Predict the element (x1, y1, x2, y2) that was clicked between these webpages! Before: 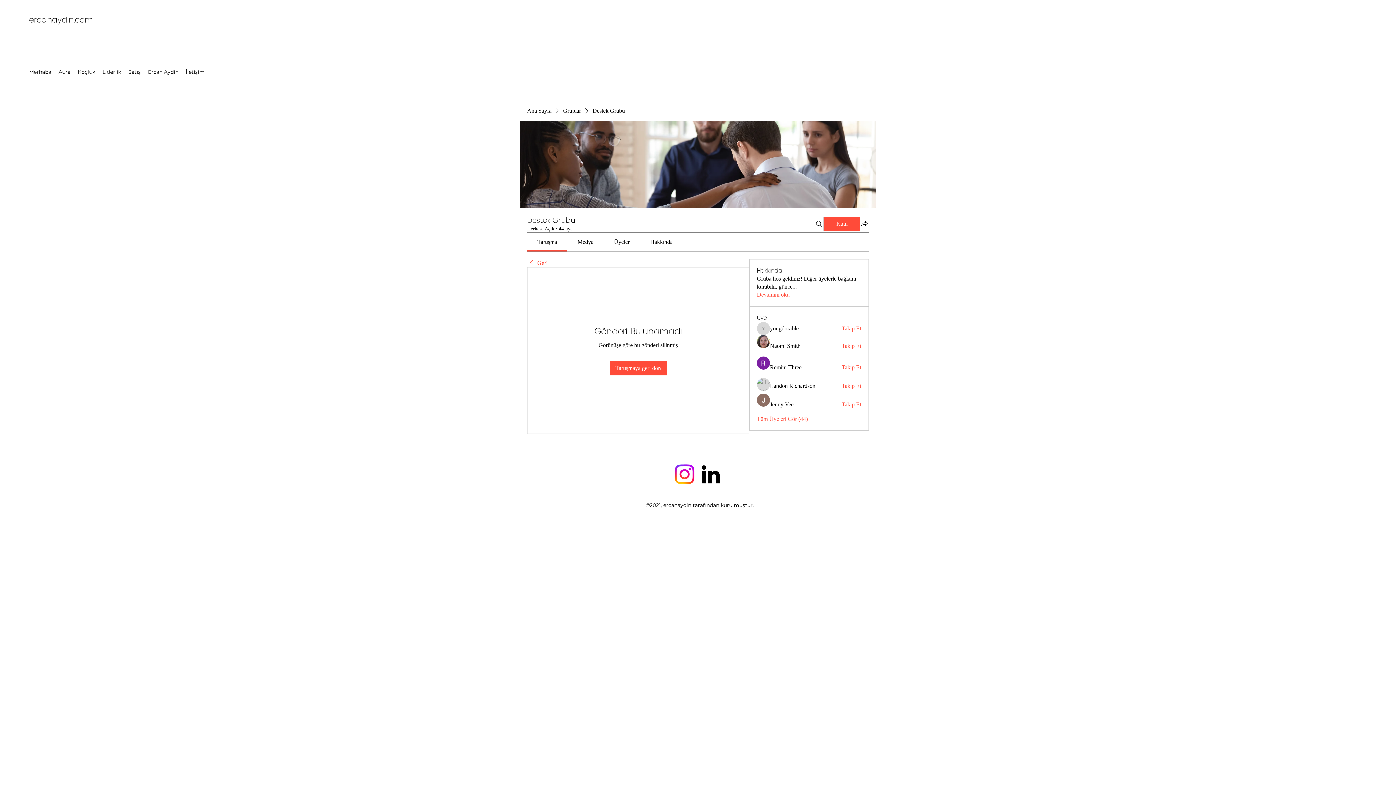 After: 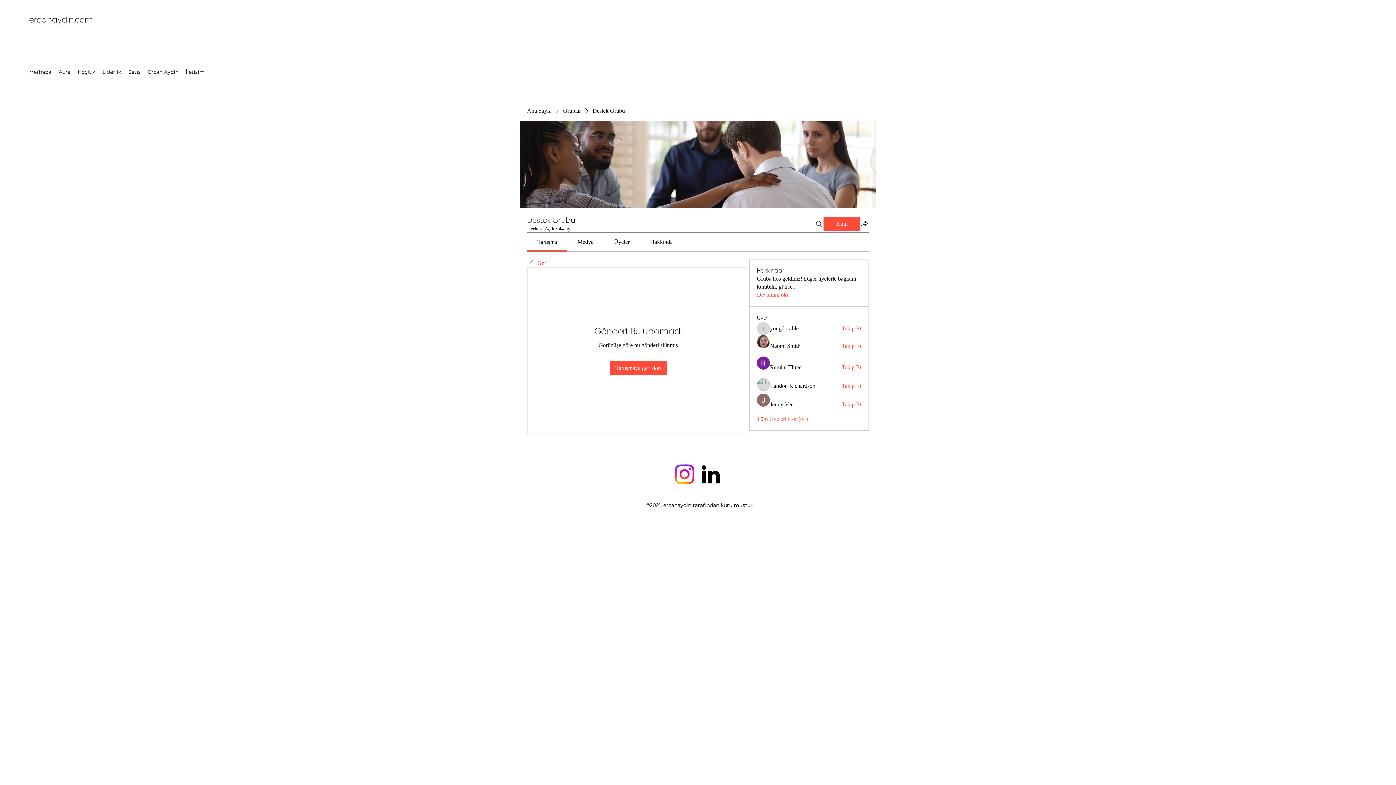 Action: label: Instagram bbox: (671, 461, 697, 487)